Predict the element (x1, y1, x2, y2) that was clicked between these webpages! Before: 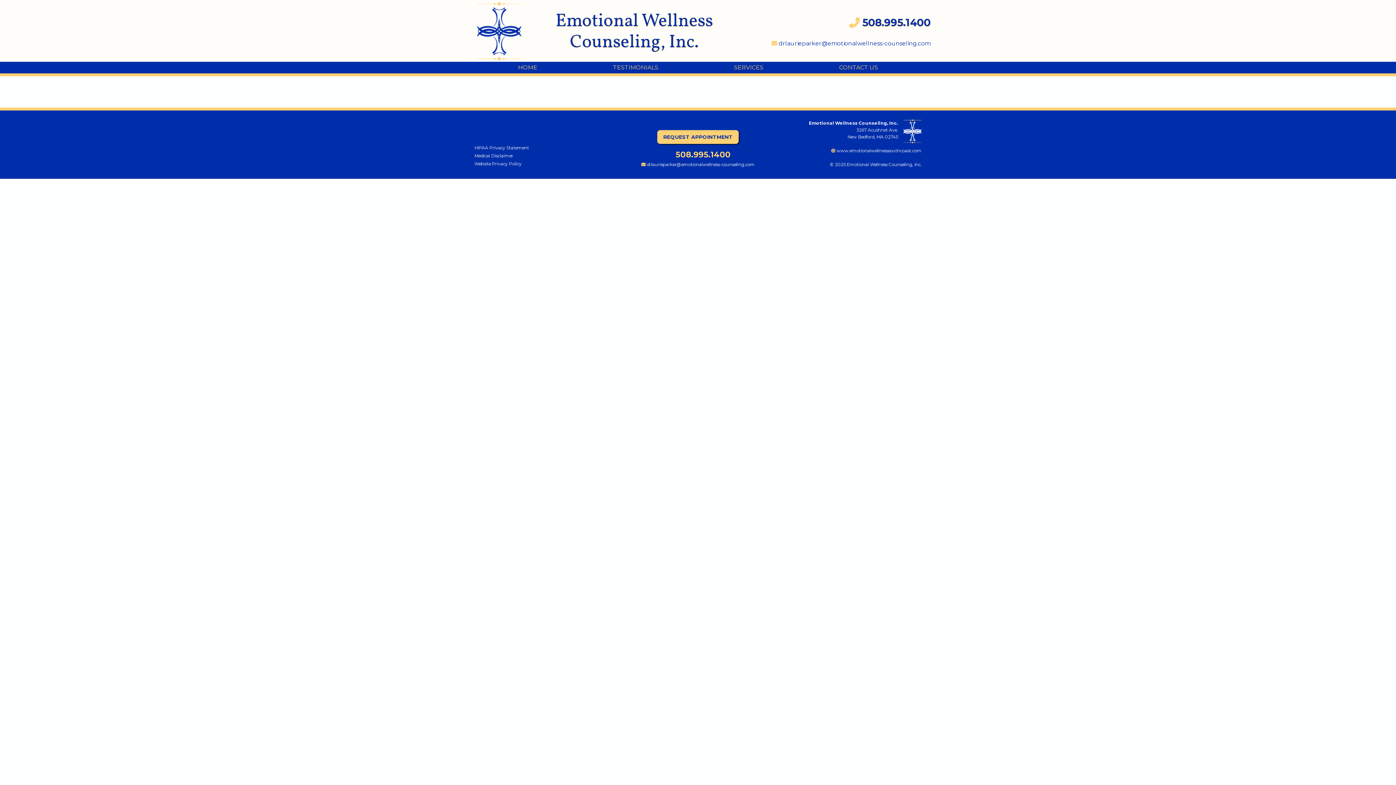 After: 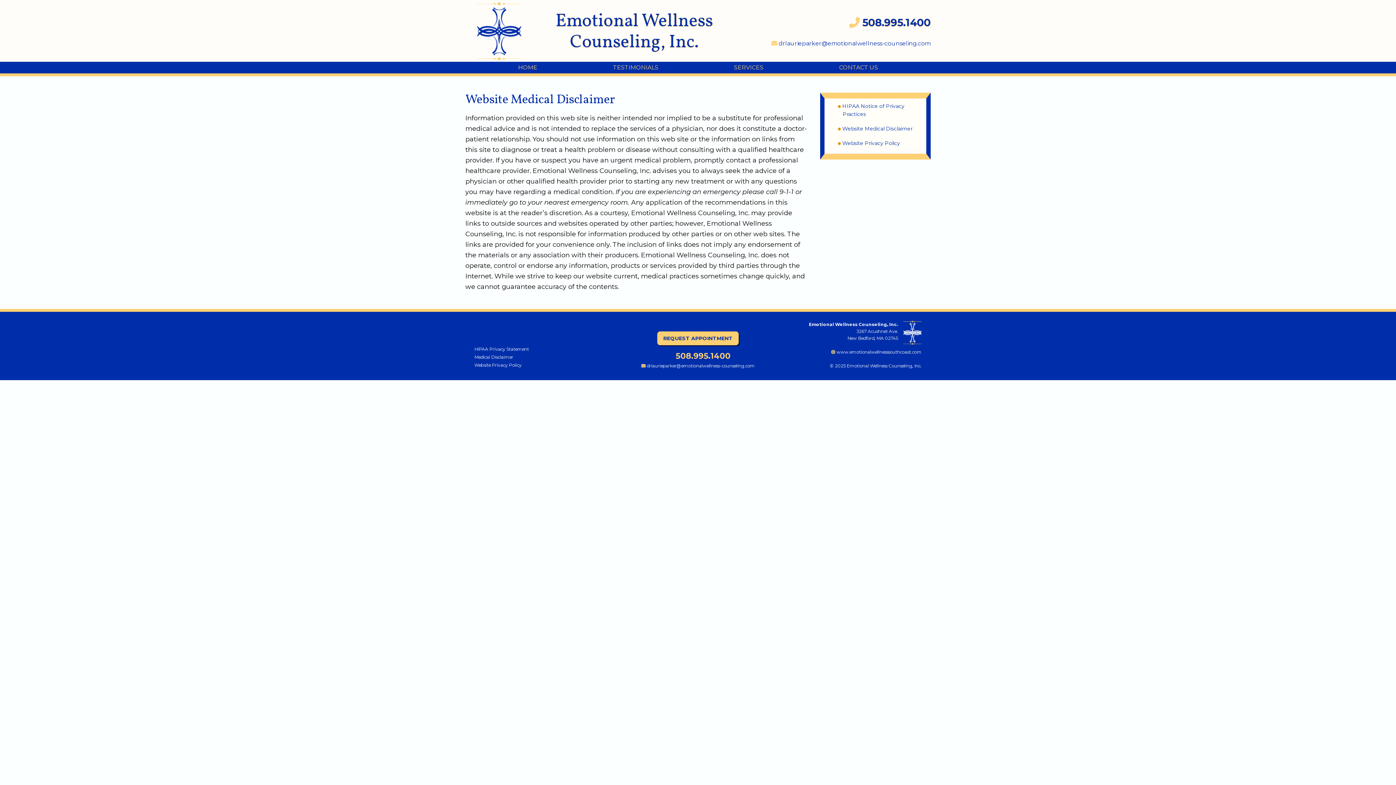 Action: bbox: (474, 153, 513, 158) label: Medical Disclaimer